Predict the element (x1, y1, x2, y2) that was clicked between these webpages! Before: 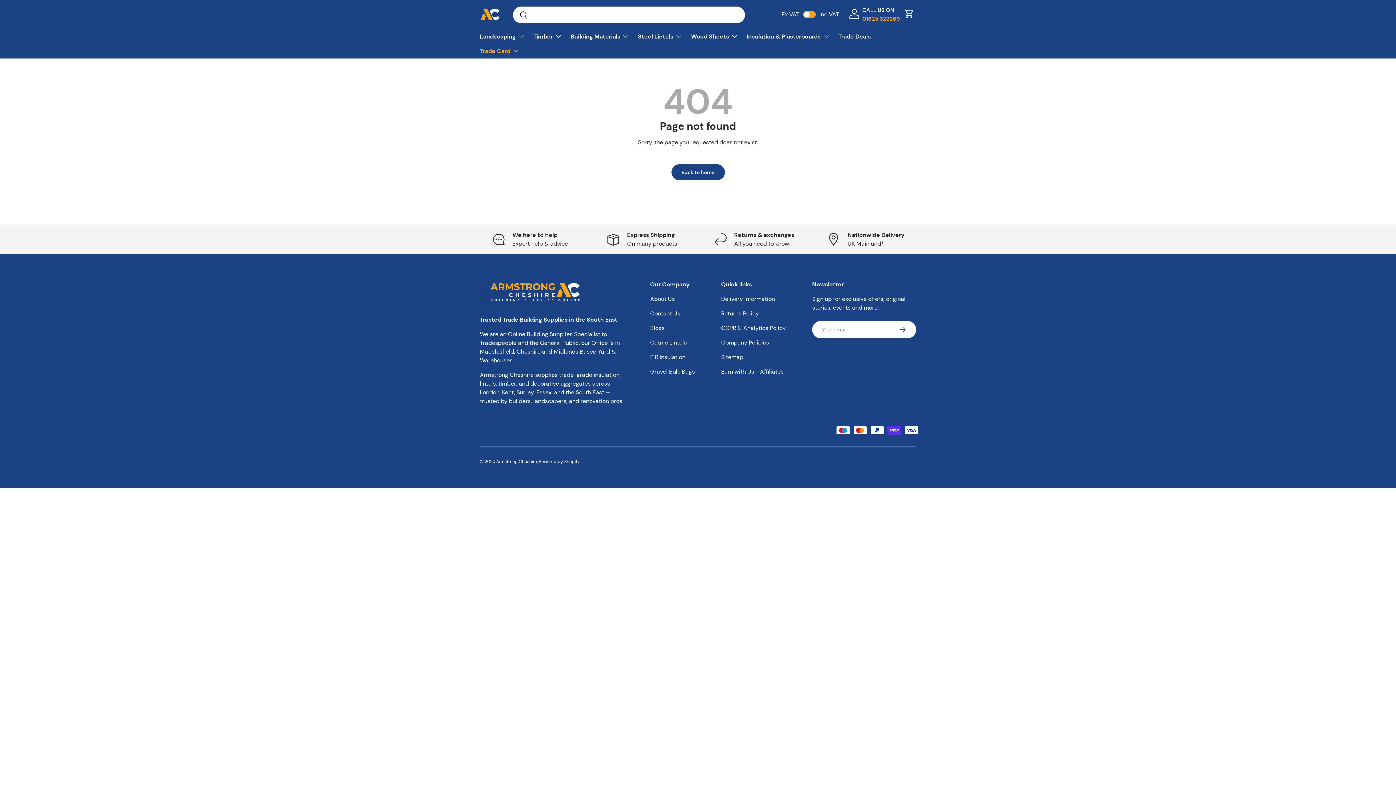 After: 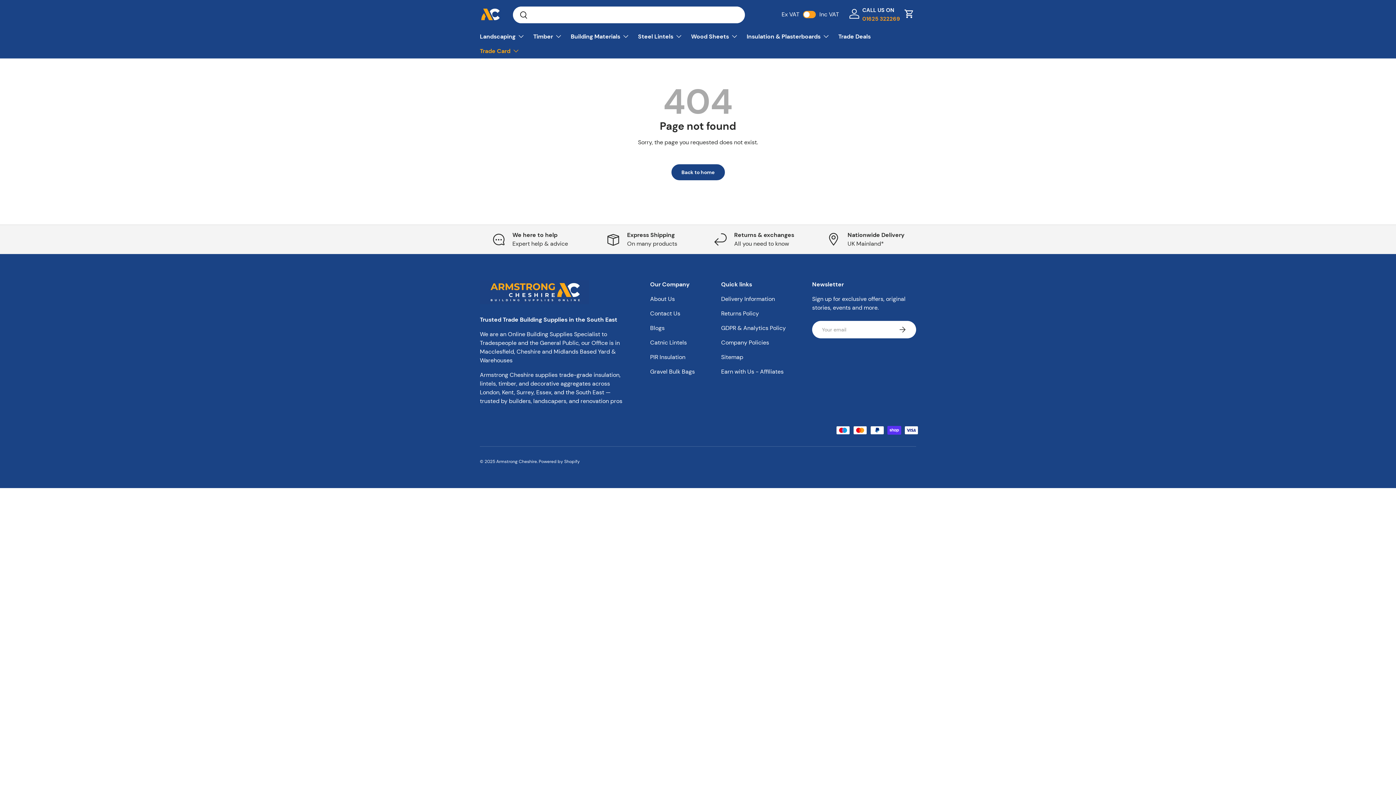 Action: label: 01625 322269 bbox: (862, 15, 900, 22)